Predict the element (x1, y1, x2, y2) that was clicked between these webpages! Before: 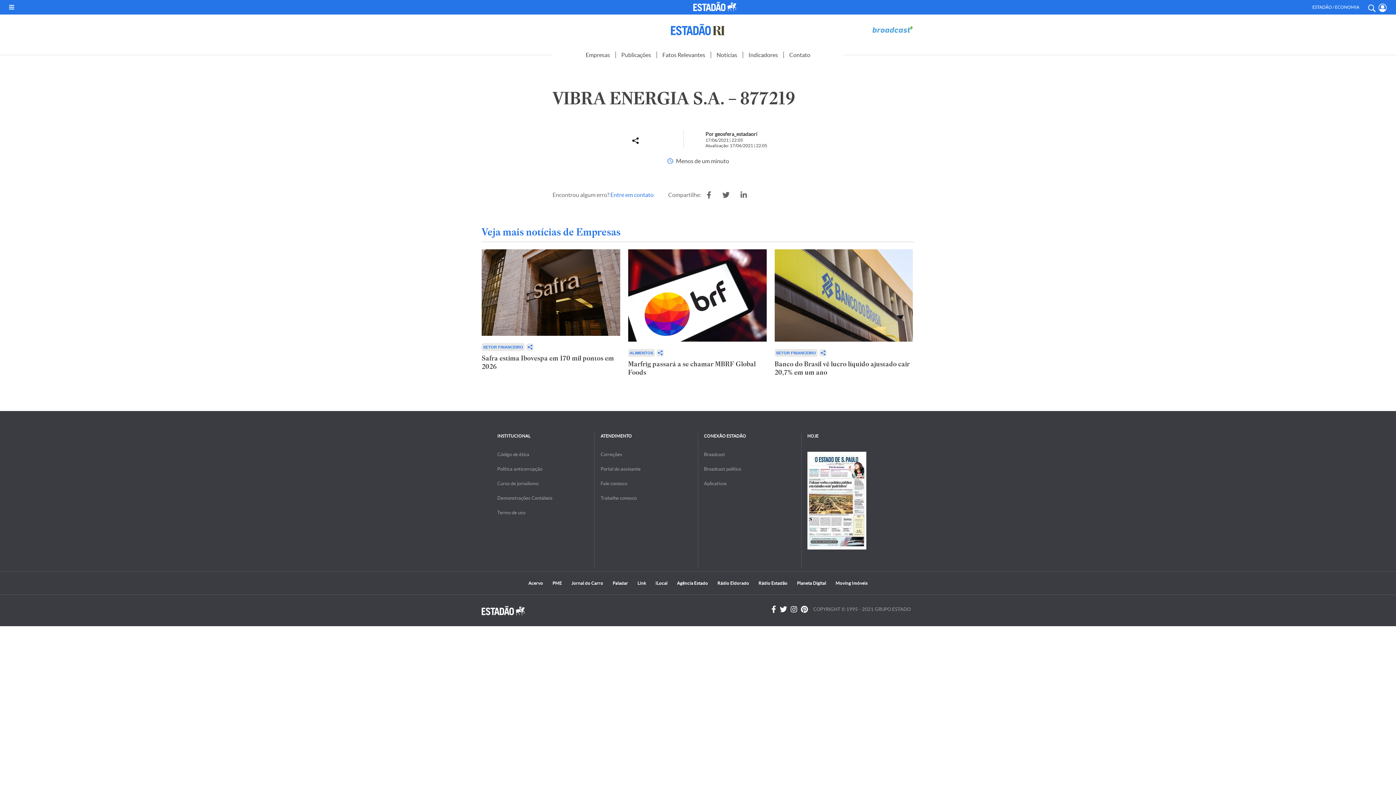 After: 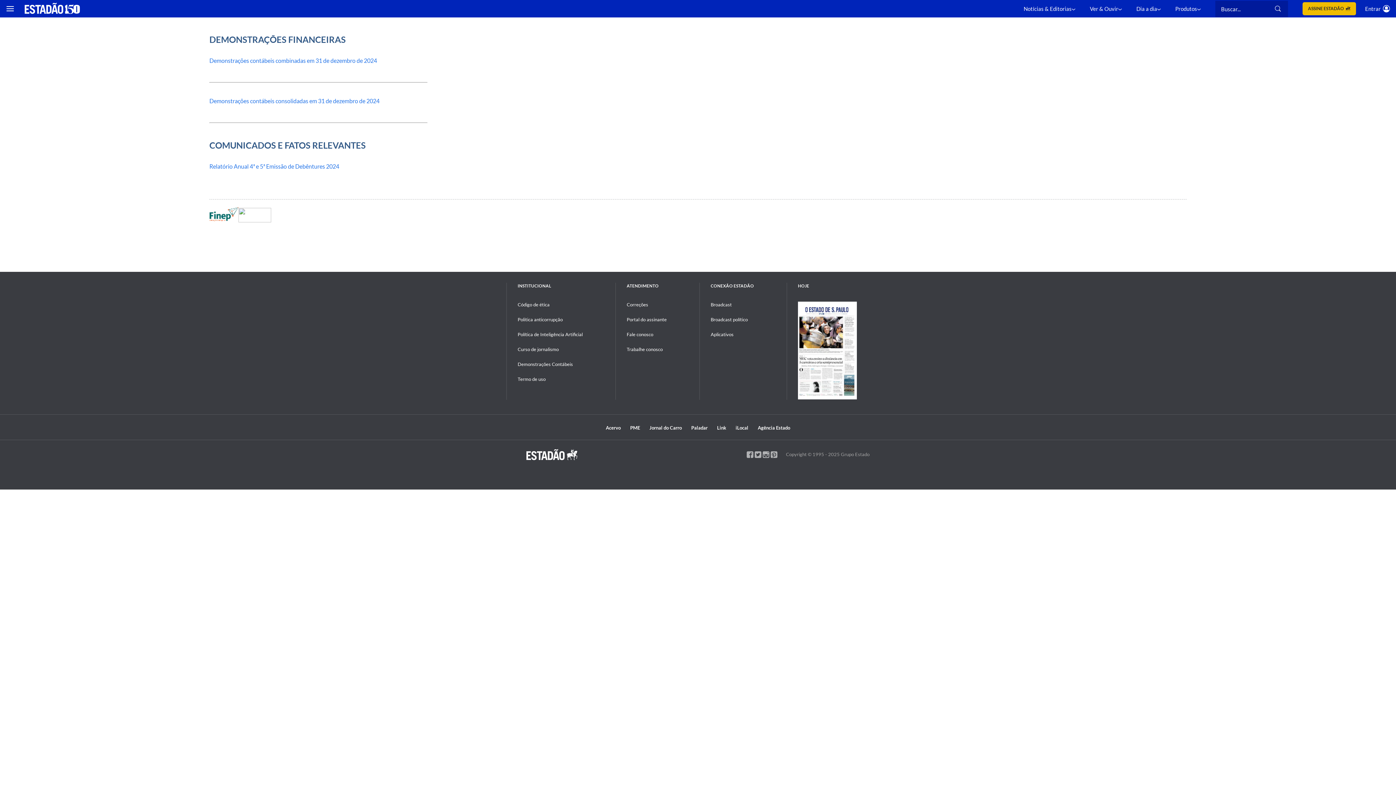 Action: bbox: (497, 495, 552, 501) label: Demonstrações Contábeis